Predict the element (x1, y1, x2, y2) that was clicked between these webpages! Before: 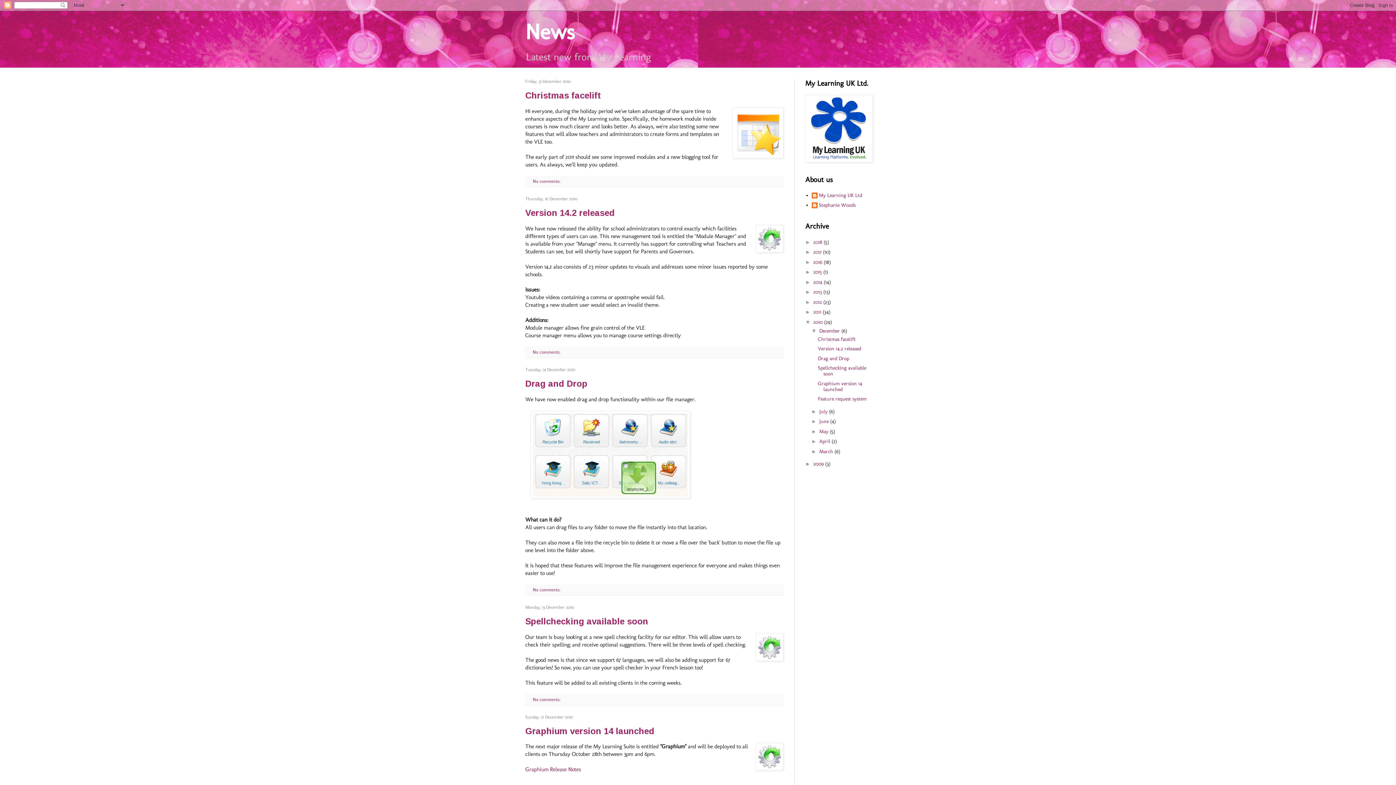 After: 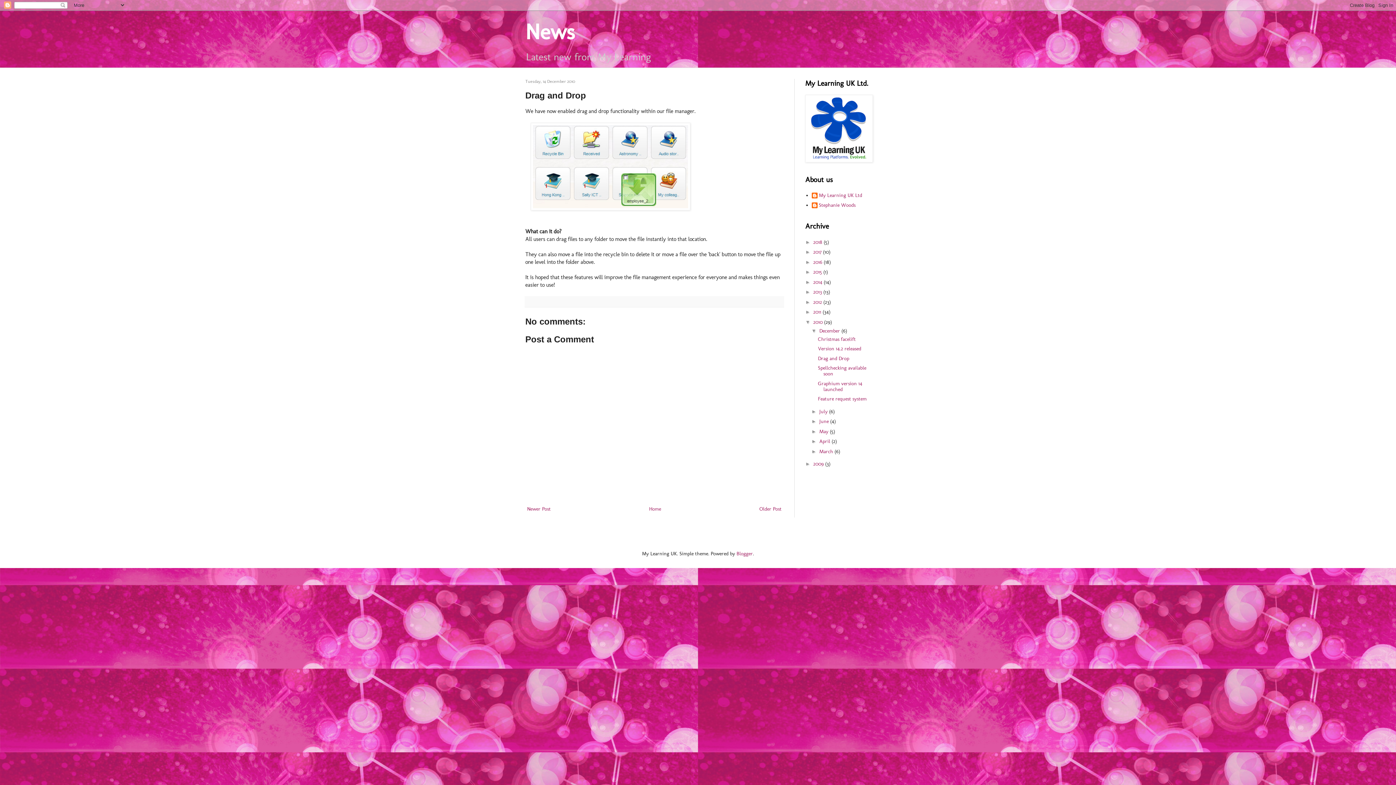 Action: bbox: (532, 587, 562, 592) label: No comments: 